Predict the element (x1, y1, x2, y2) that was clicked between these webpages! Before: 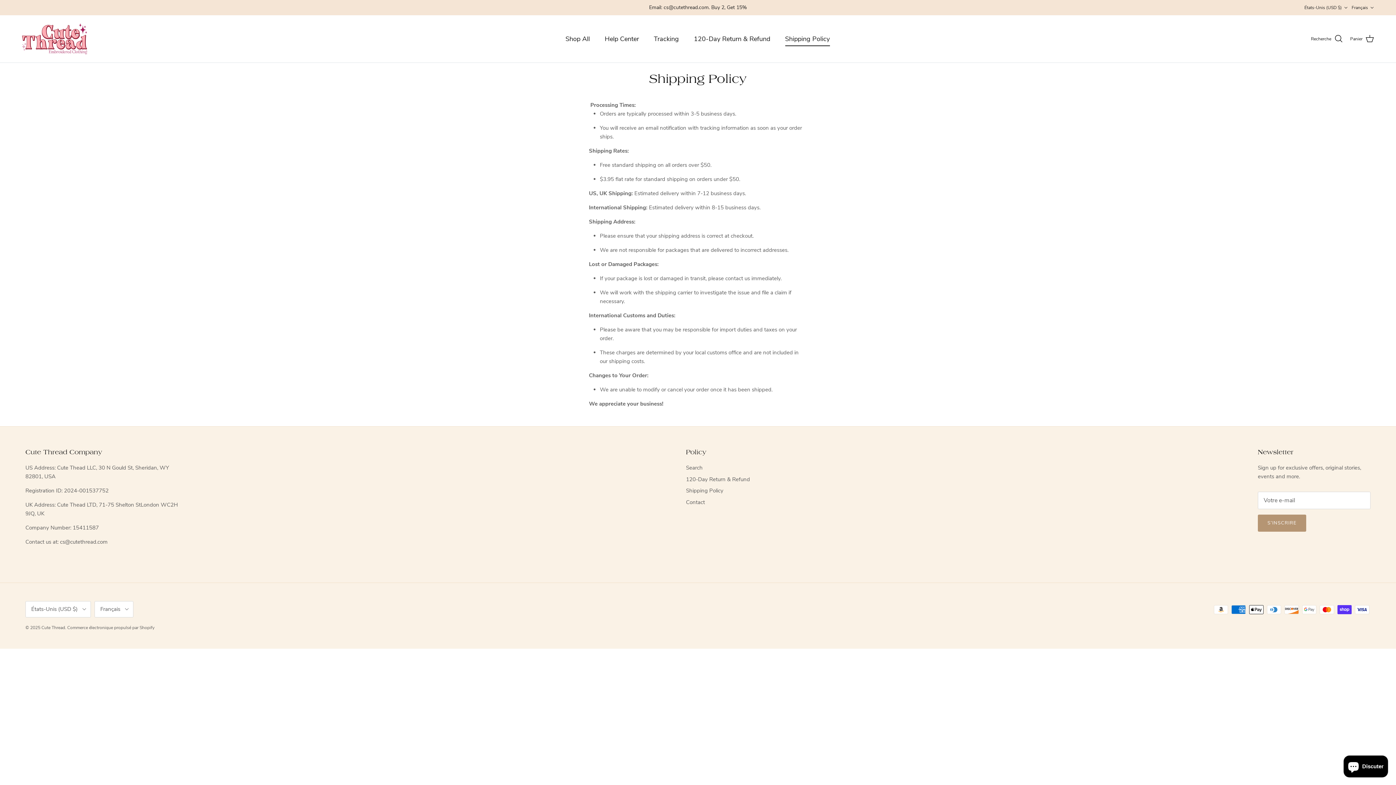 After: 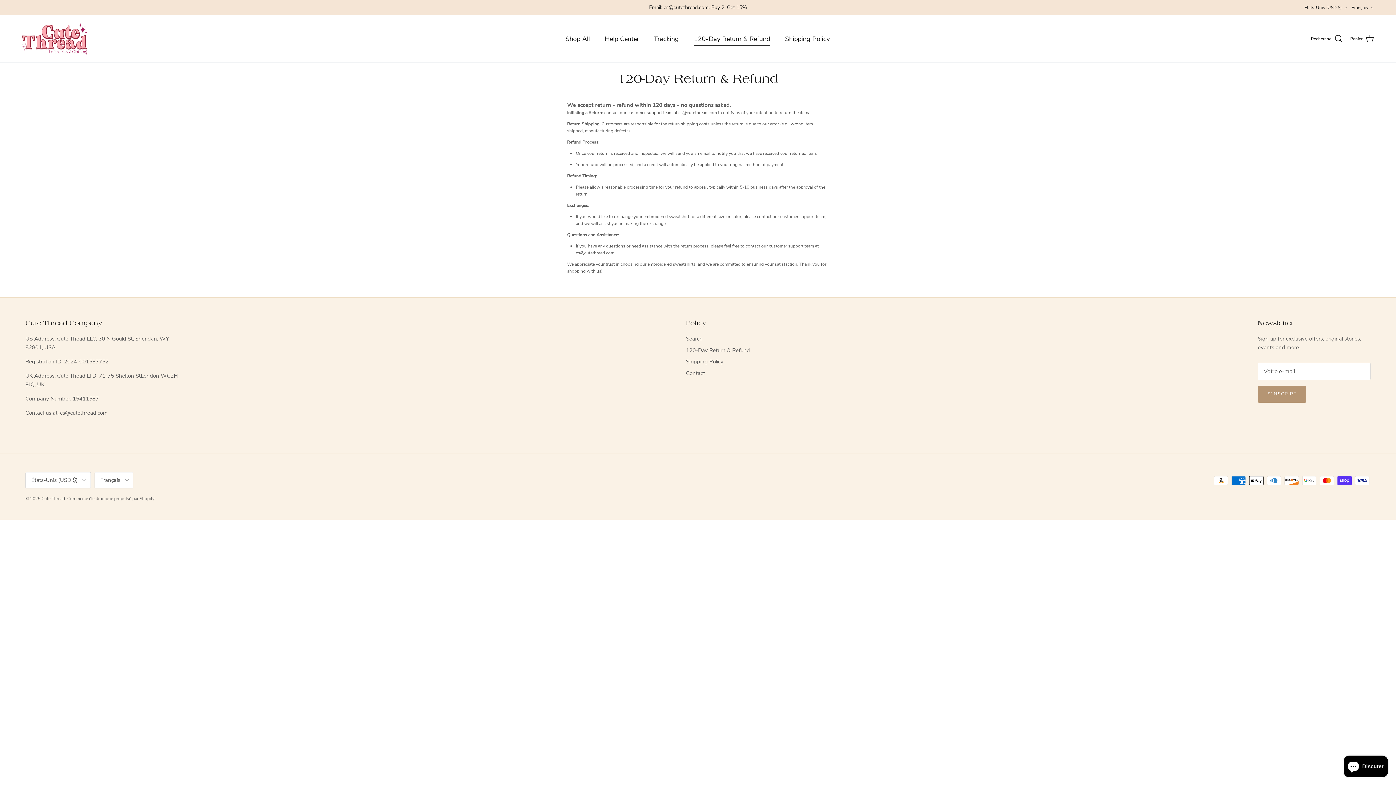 Action: bbox: (687, 26, 776, 51) label: 120-Day Return & Refund